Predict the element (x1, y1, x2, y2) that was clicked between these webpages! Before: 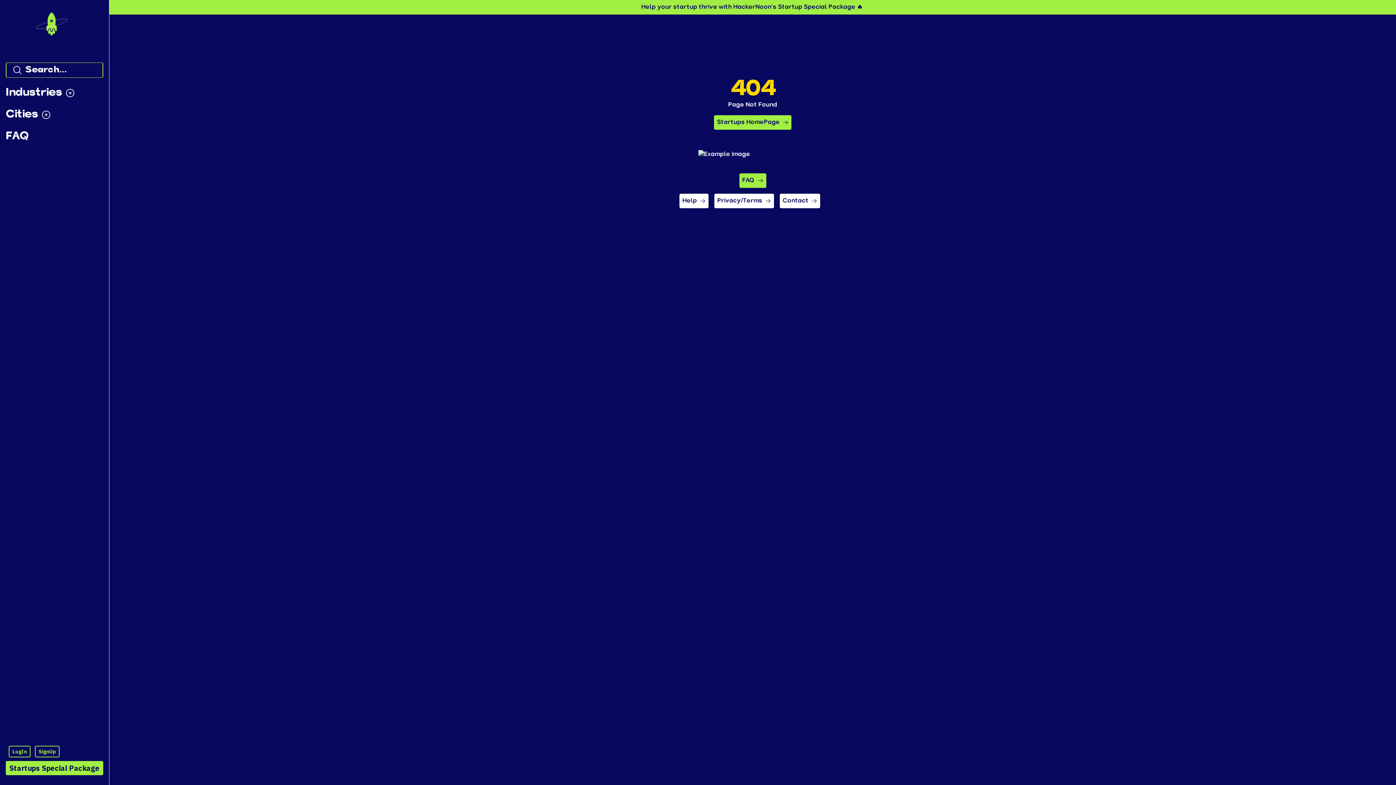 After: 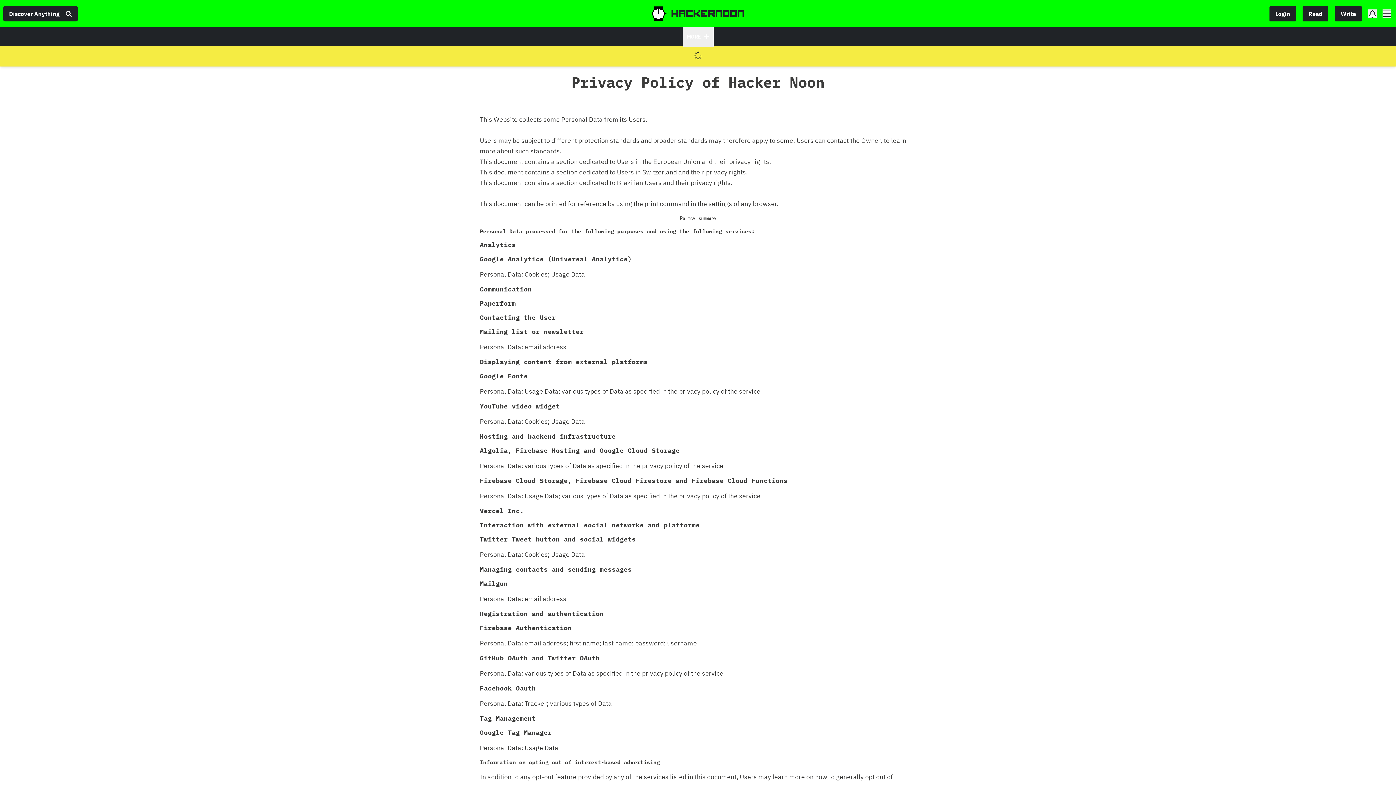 Action: bbox: (714, 193, 774, 208) label: Privacy/Terms